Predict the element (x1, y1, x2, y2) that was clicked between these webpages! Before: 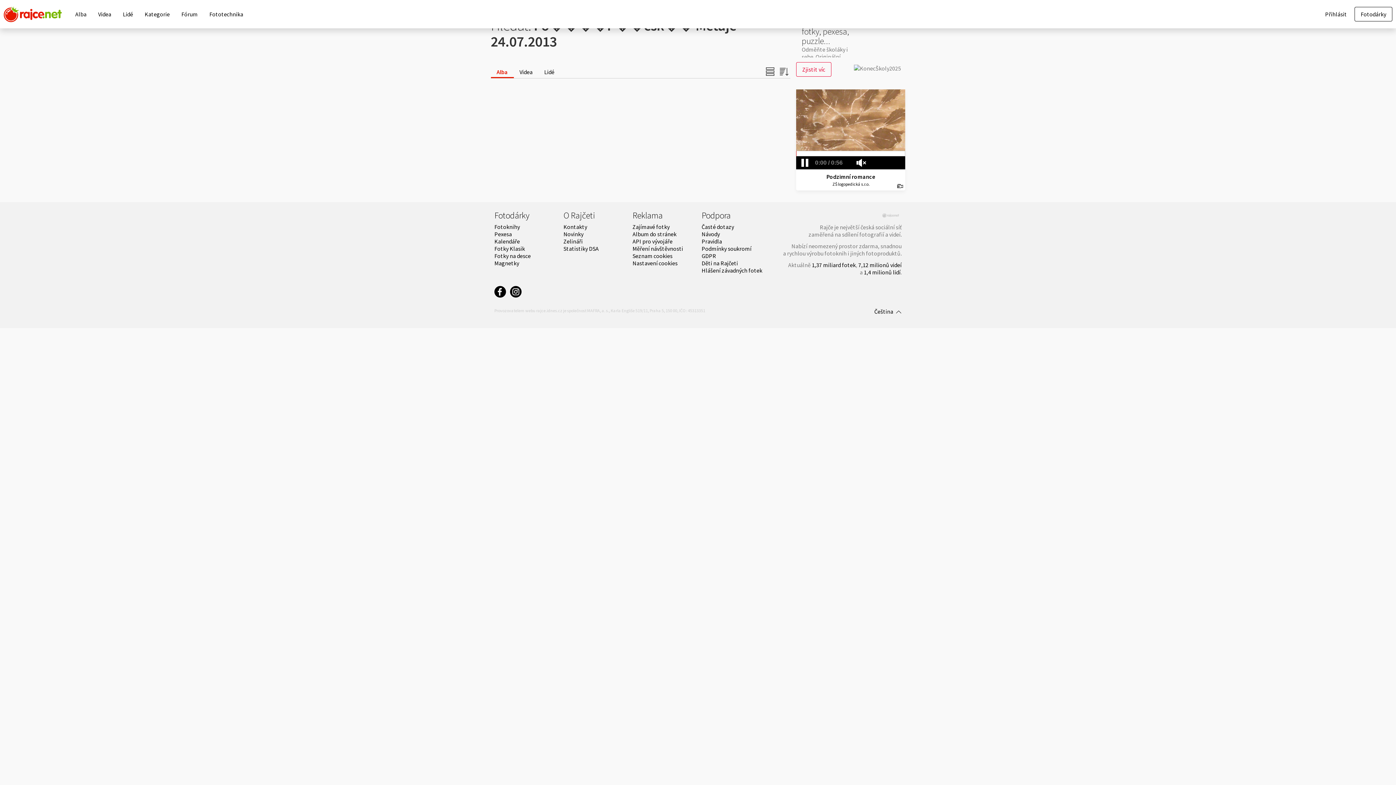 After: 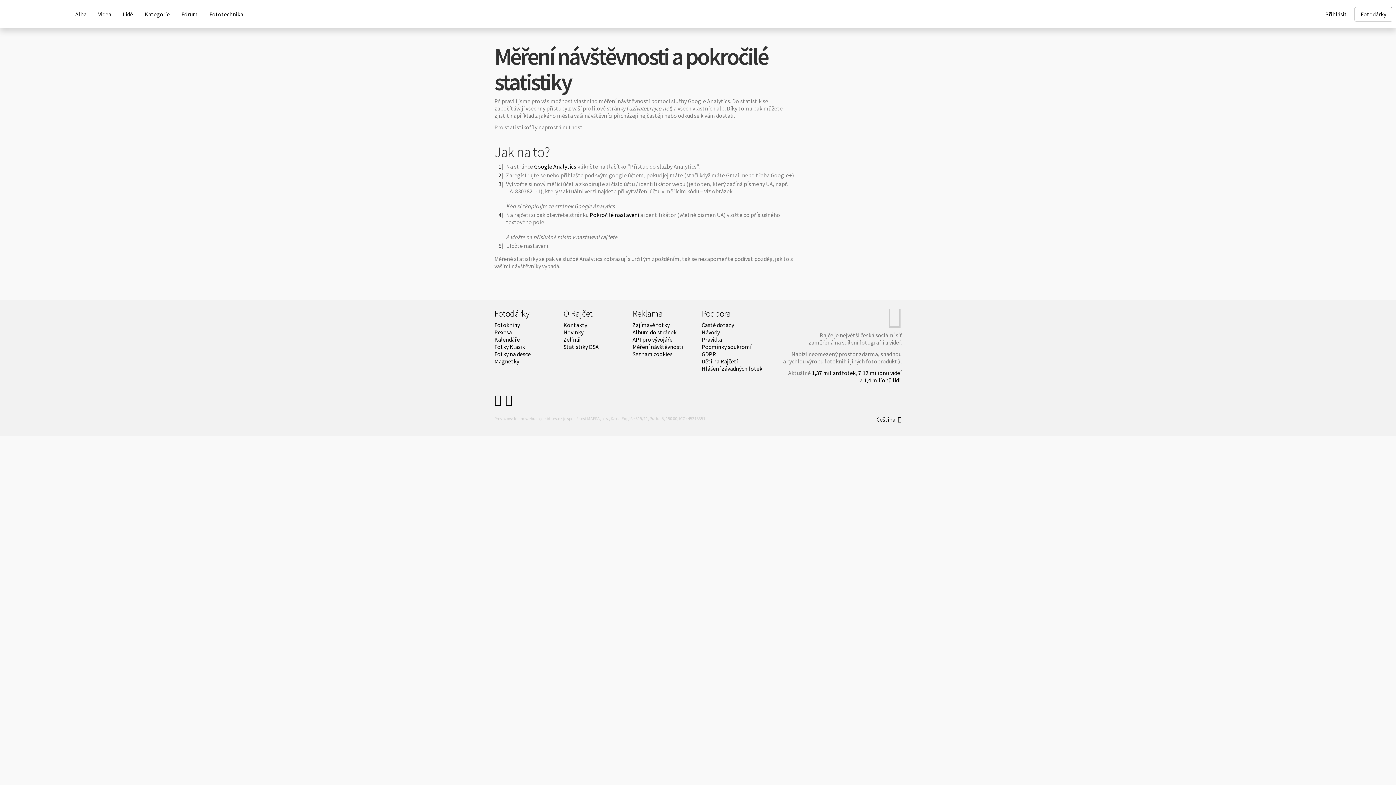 Action: label: Měření návštěvnosti bbox: (632, 244, 683, 251)